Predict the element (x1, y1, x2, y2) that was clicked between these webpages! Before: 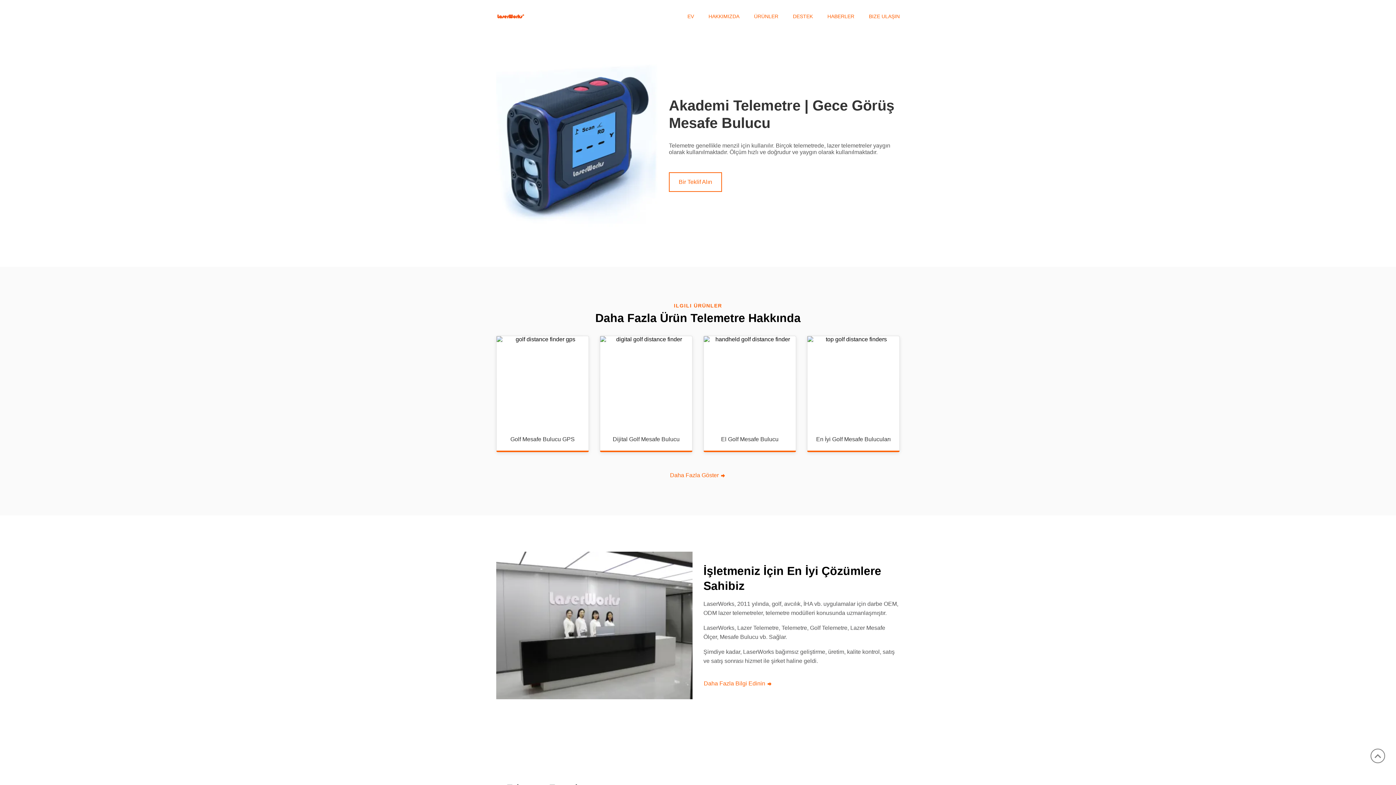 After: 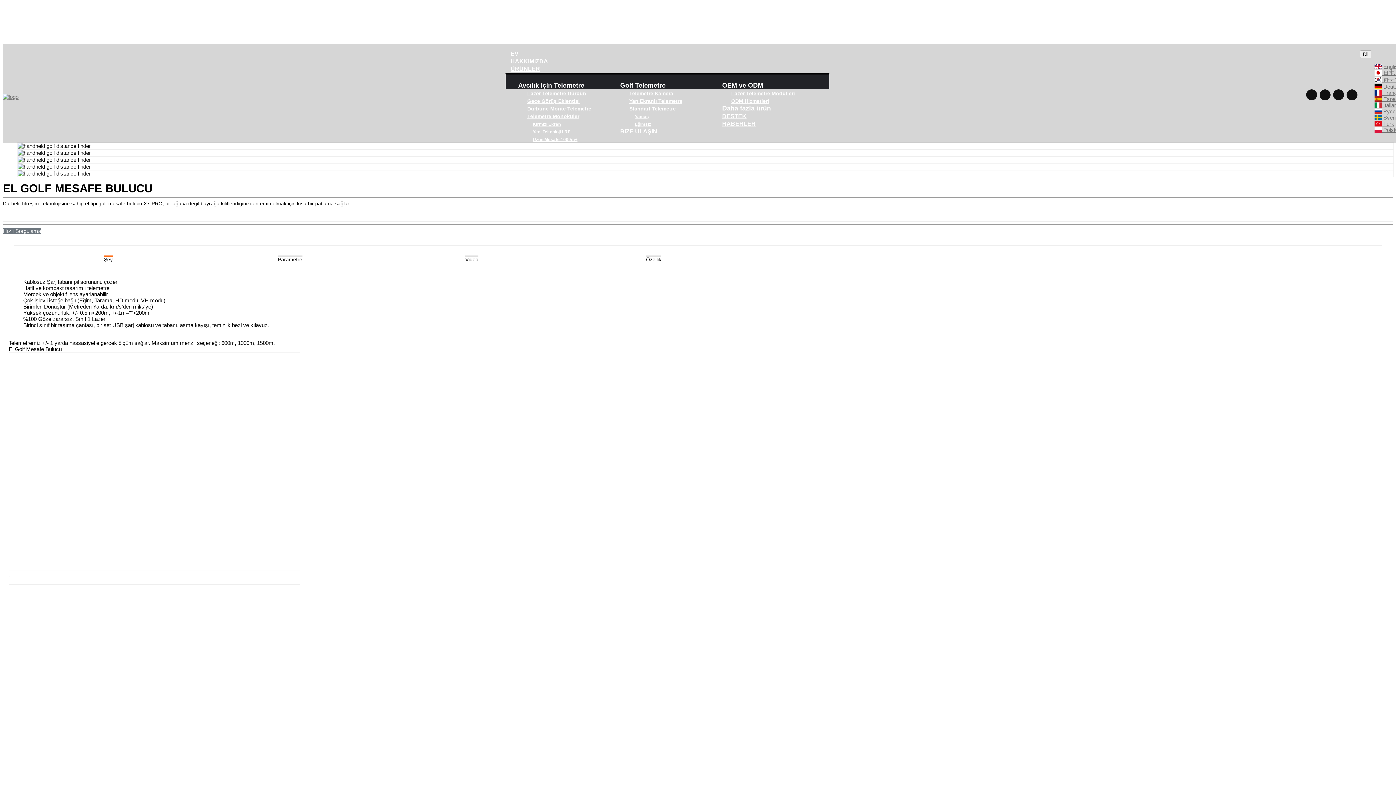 Action: label: El Golf Mesafe Bulucu bbox: (711, 435, 788, 443)